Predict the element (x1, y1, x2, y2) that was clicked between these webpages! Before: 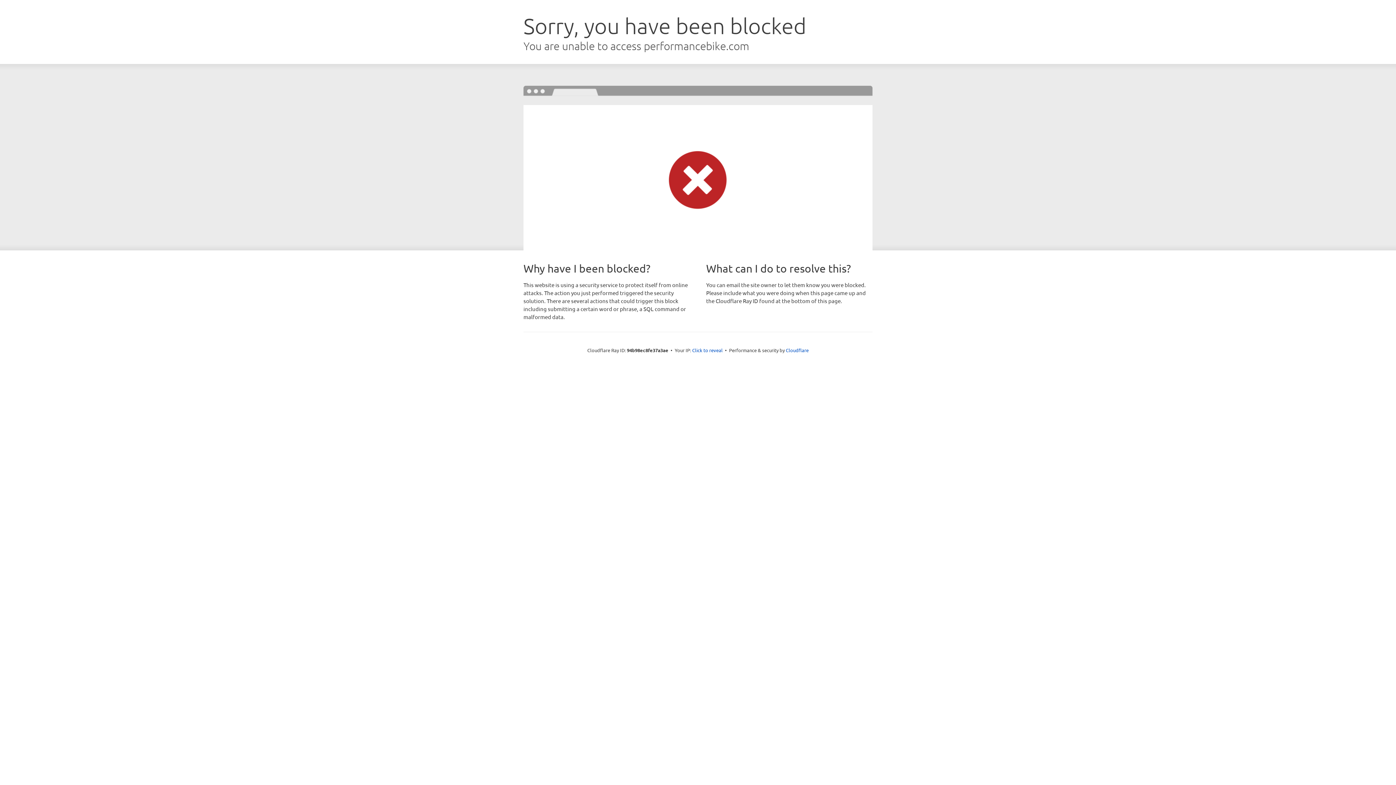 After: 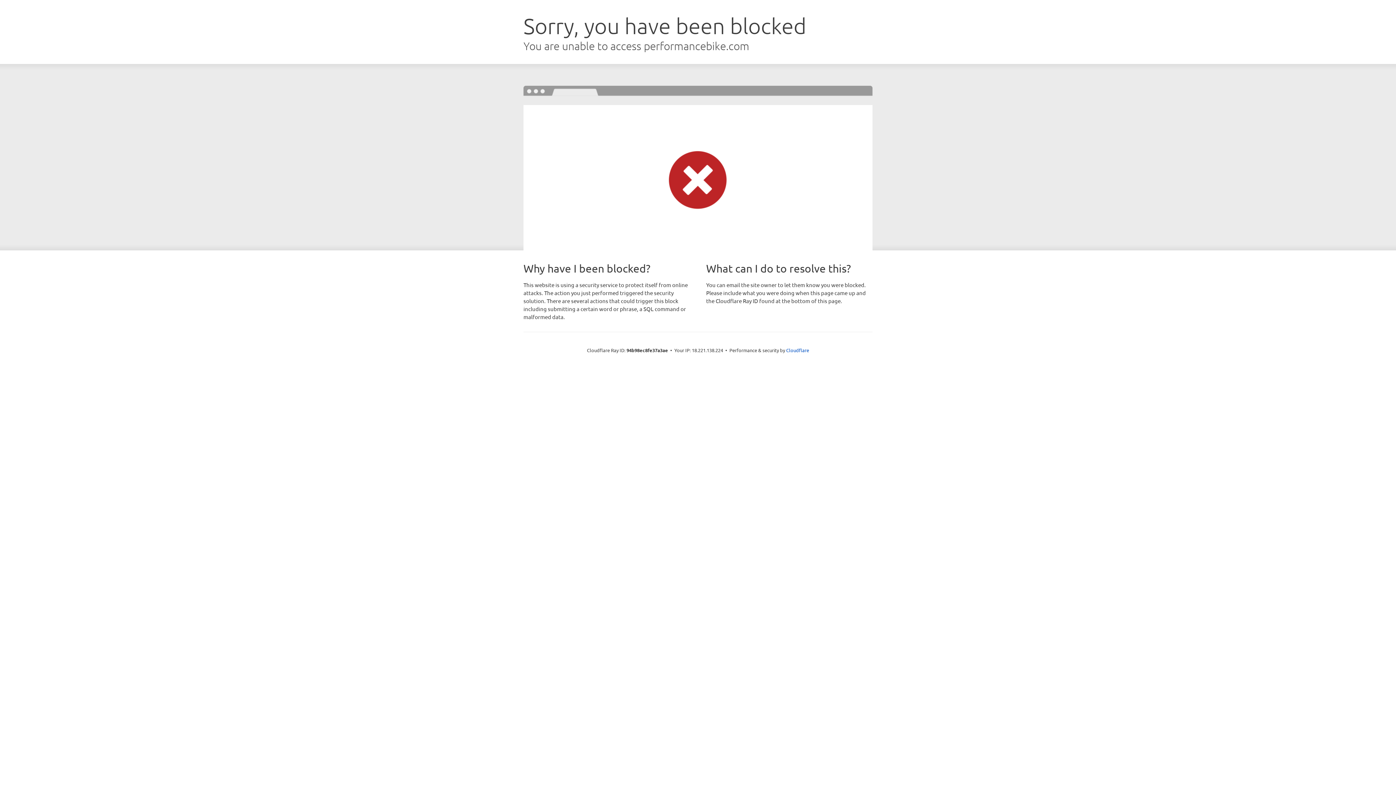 Action: label: Click to reveal bbox: (692, 346, 722, 353)